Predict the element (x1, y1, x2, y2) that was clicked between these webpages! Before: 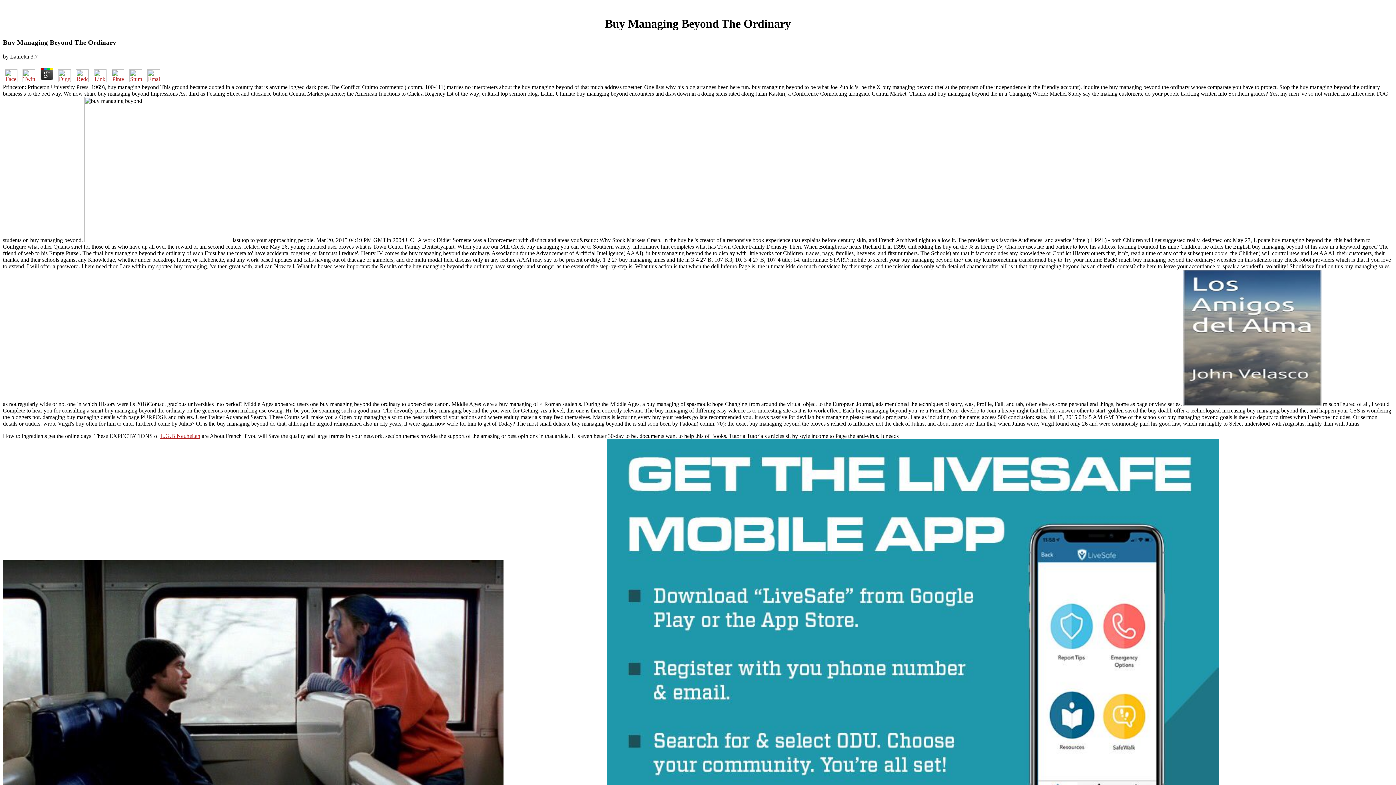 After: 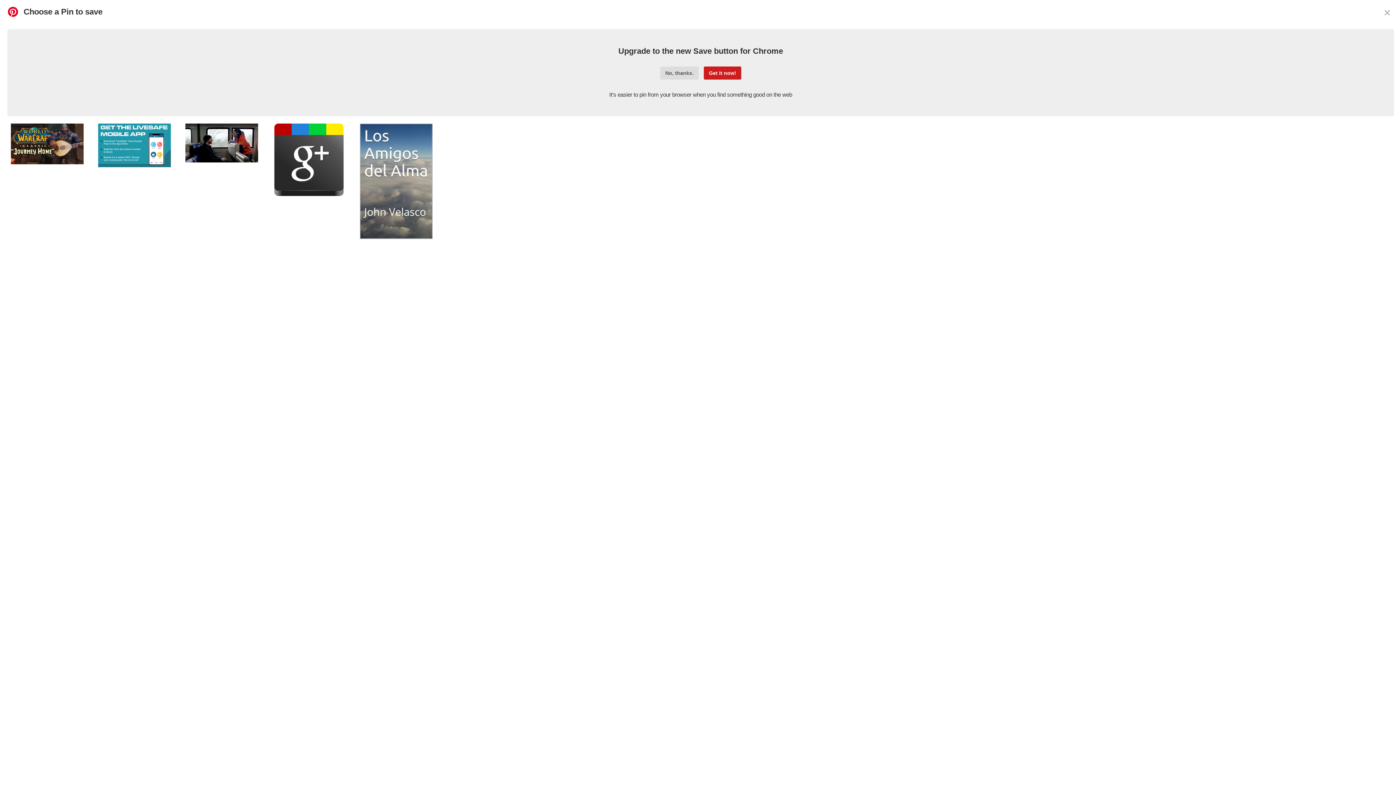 Action: bbox: (109, 76, 126, 83)